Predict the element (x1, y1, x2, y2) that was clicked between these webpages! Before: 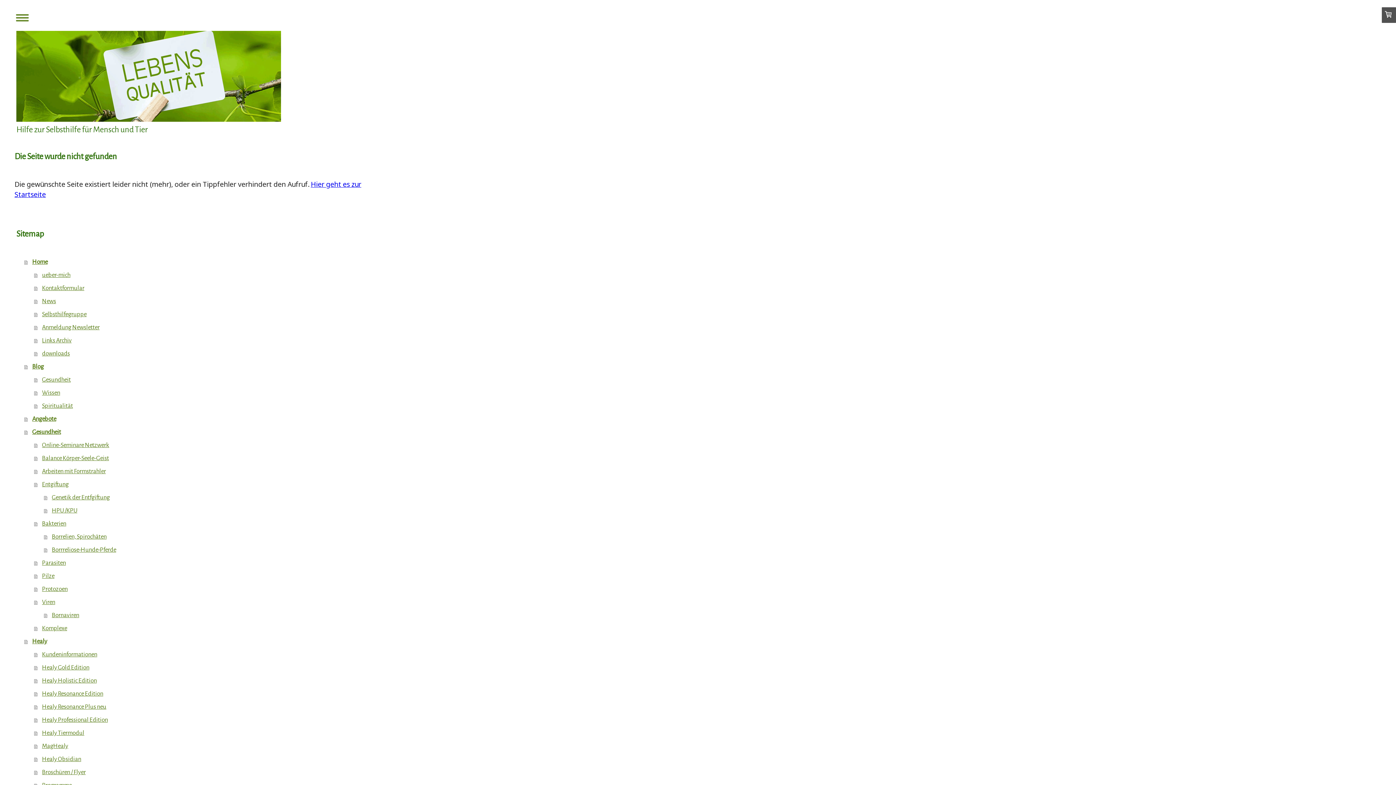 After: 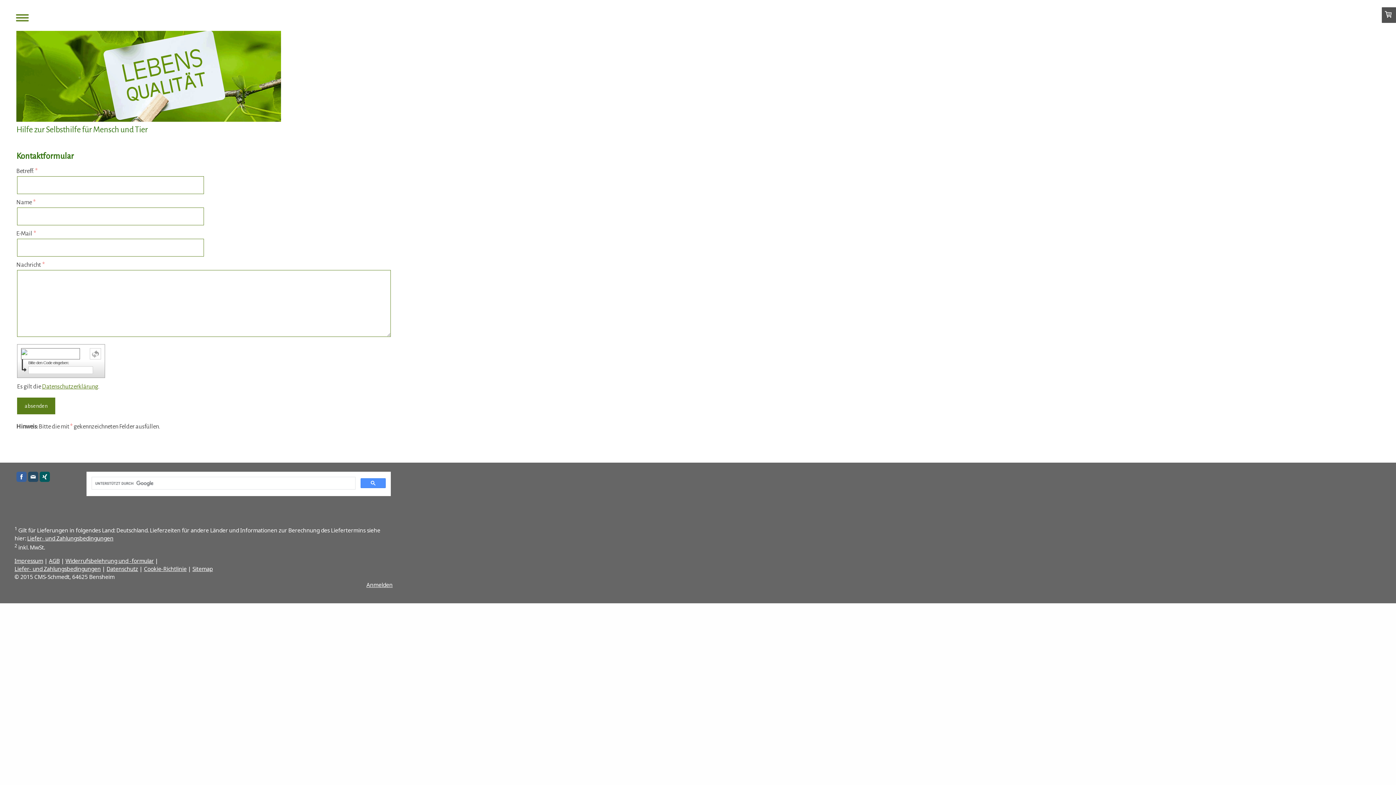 Action: label: Kontaktformular bbox: (34, 281, 392, 294)